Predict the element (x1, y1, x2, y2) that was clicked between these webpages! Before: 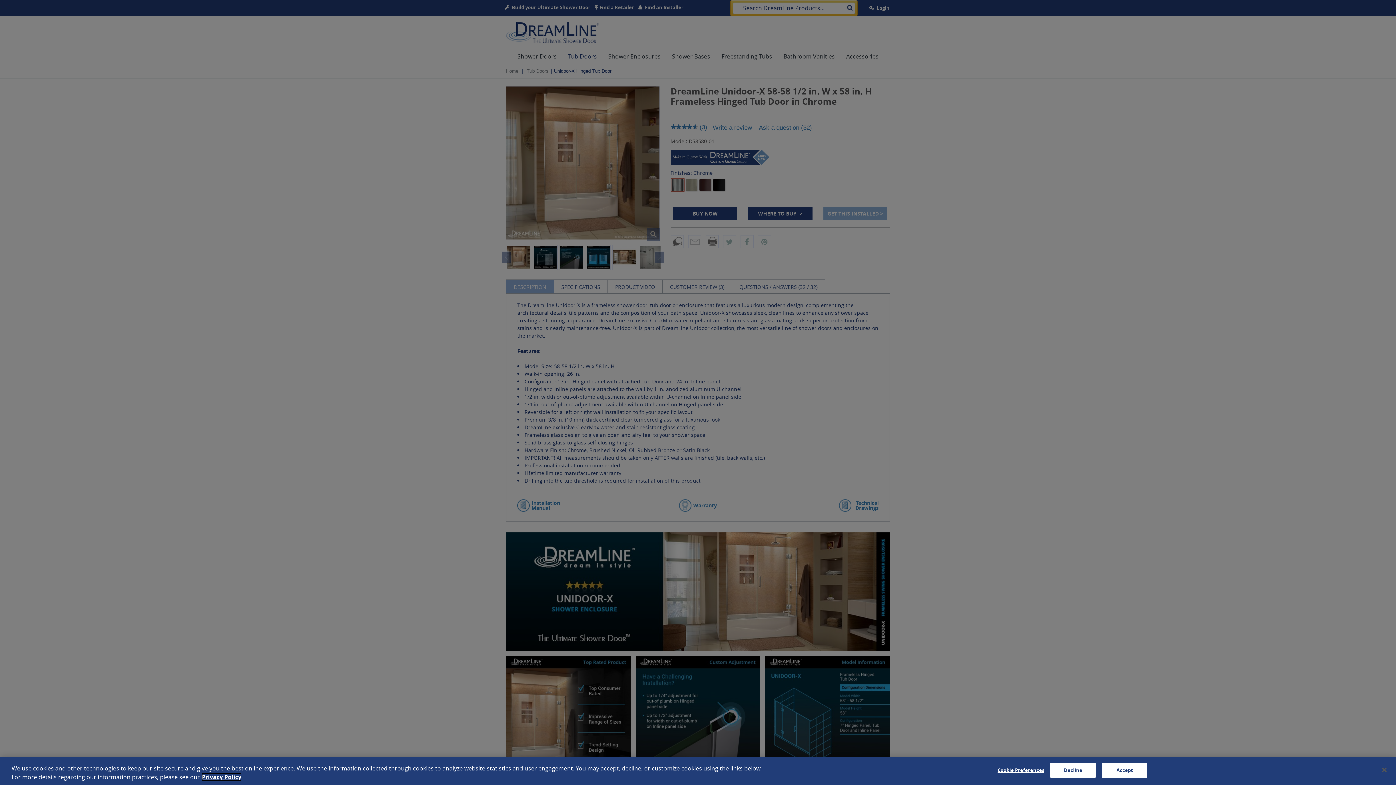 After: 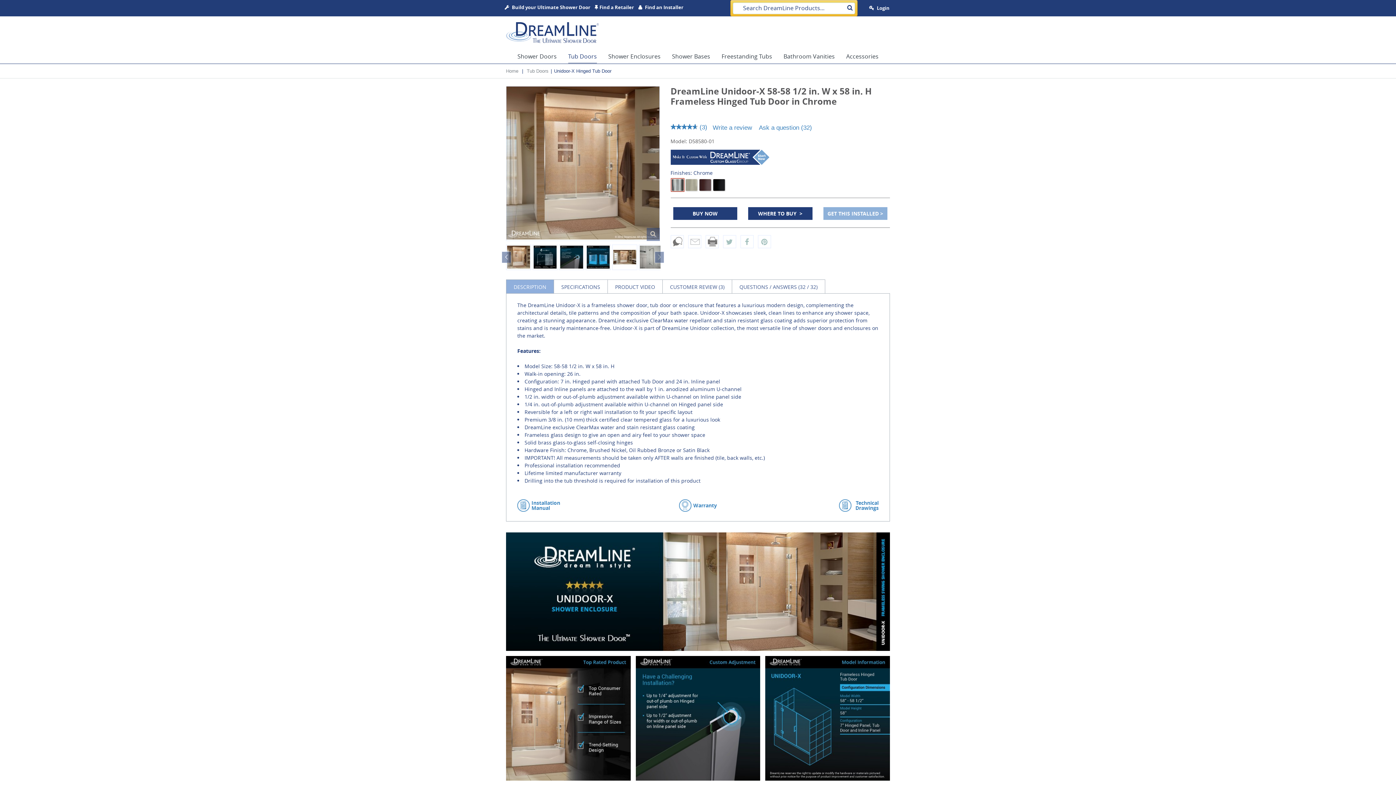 Action: bbox: (1050, 763, 1096, 778) label: Decline